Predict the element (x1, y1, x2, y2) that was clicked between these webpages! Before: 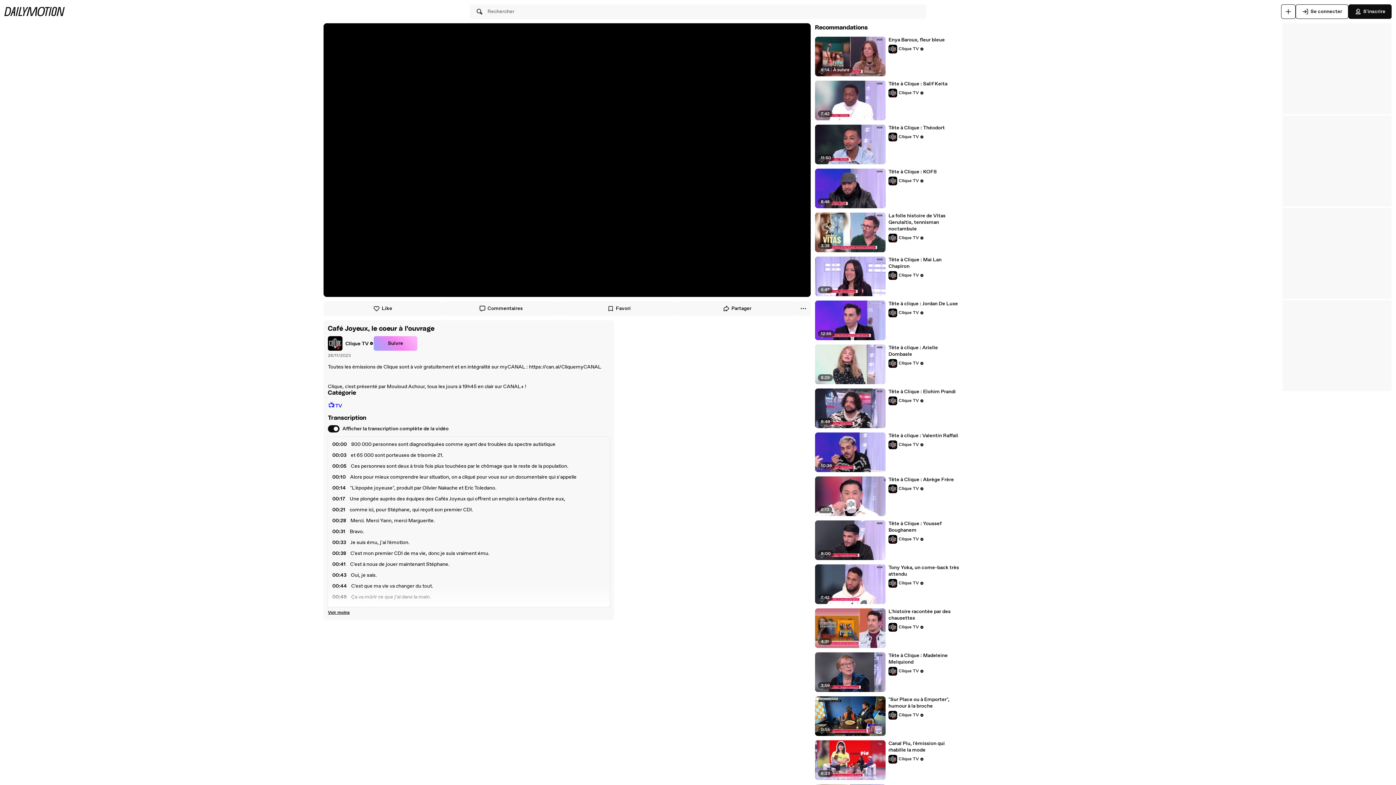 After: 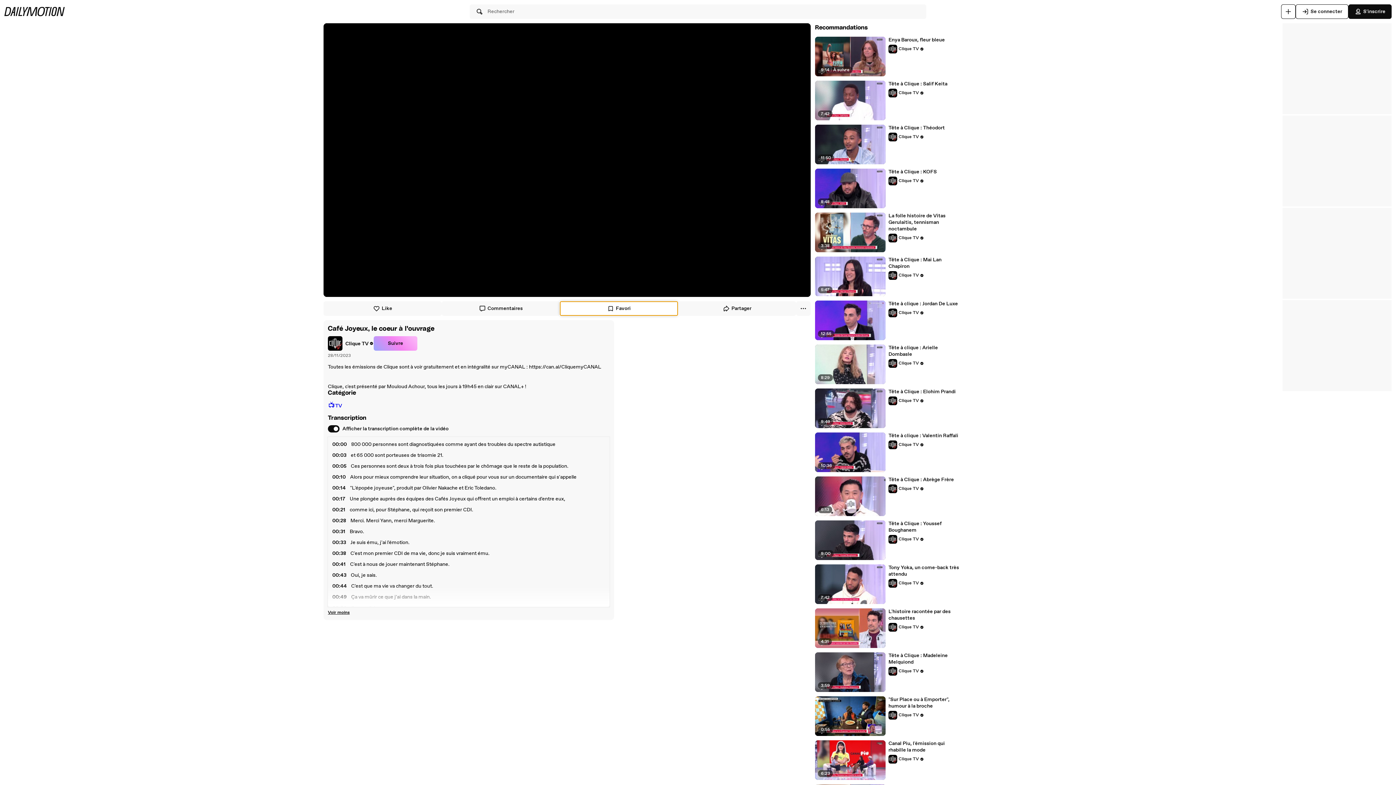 Action: label: Favori bbox: (560, 301, 678, 316)